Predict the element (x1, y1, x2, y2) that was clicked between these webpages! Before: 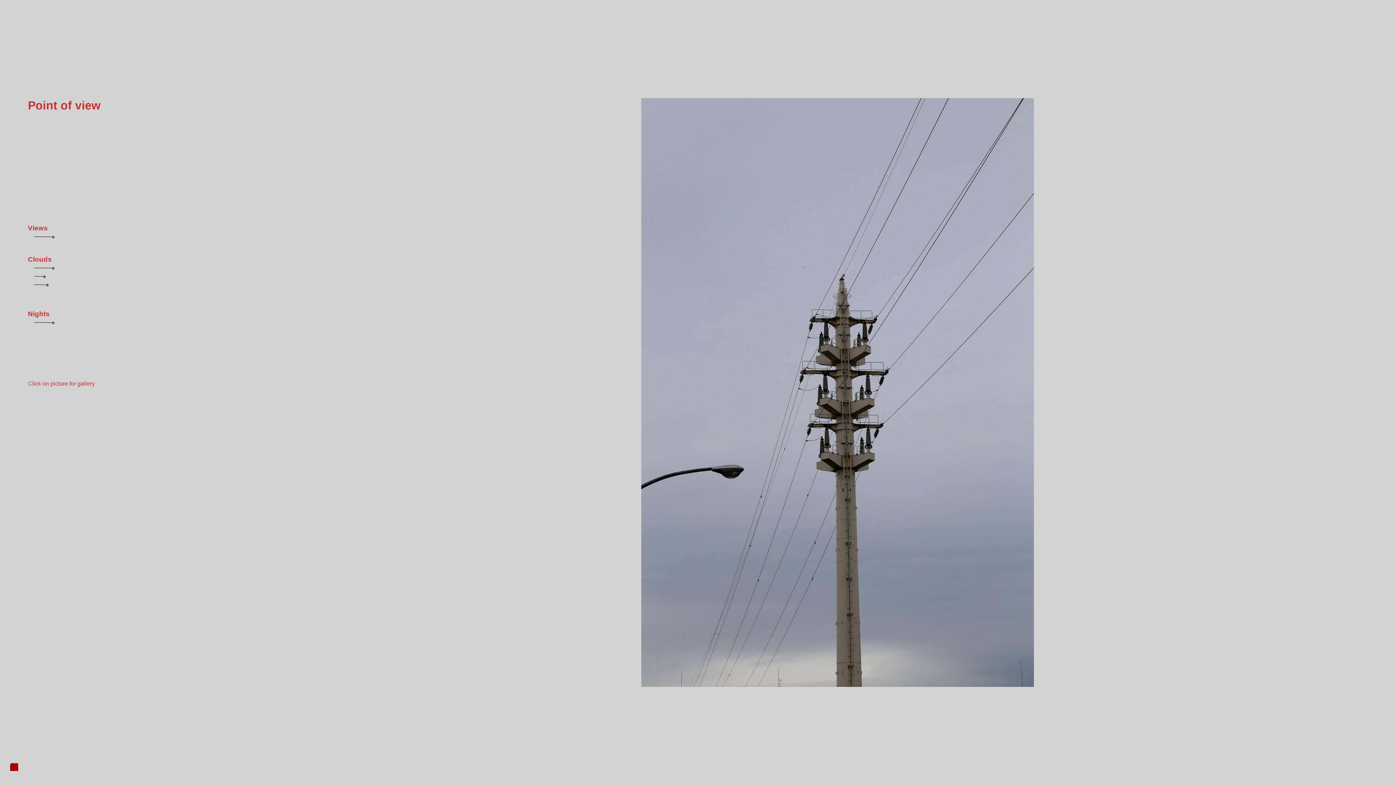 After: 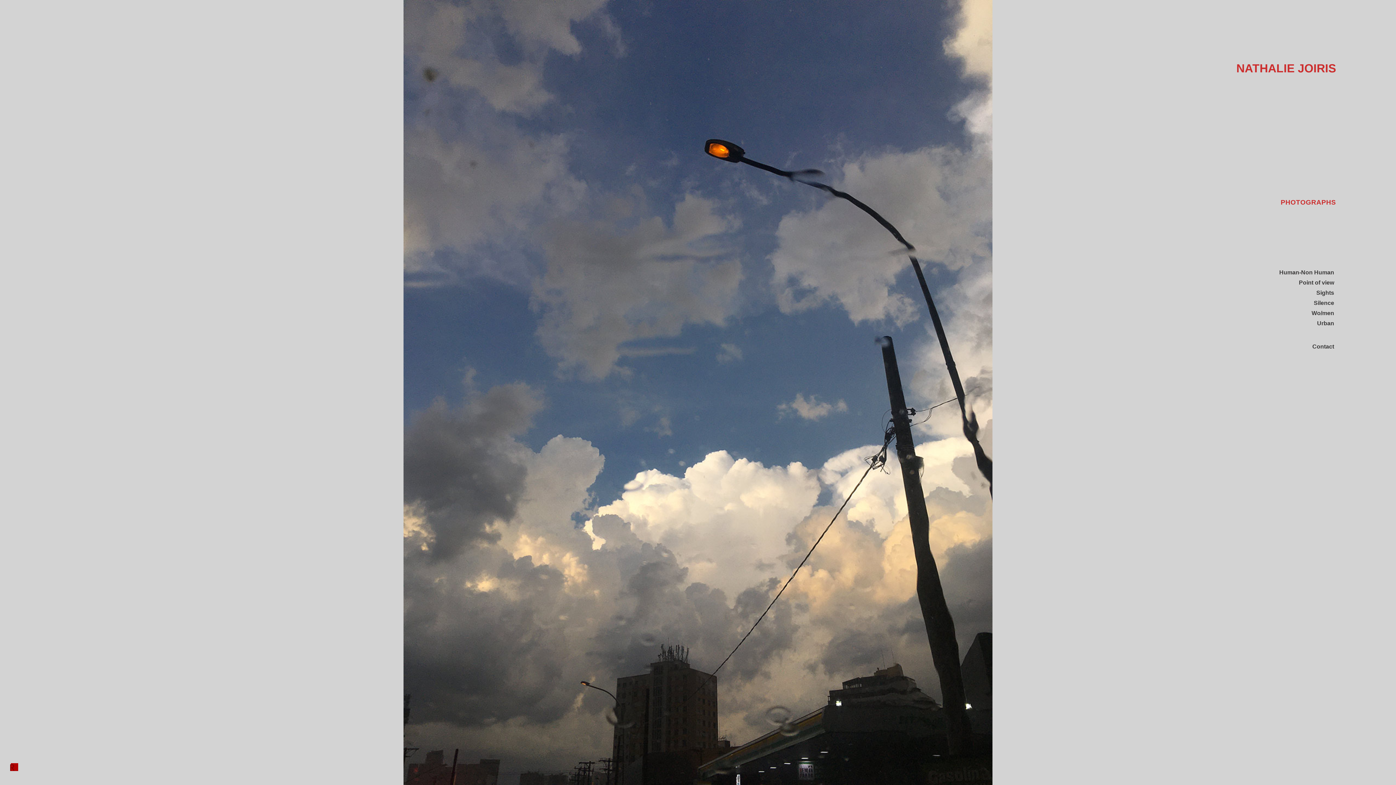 Action: bbox: (0, 763, 18, 781)